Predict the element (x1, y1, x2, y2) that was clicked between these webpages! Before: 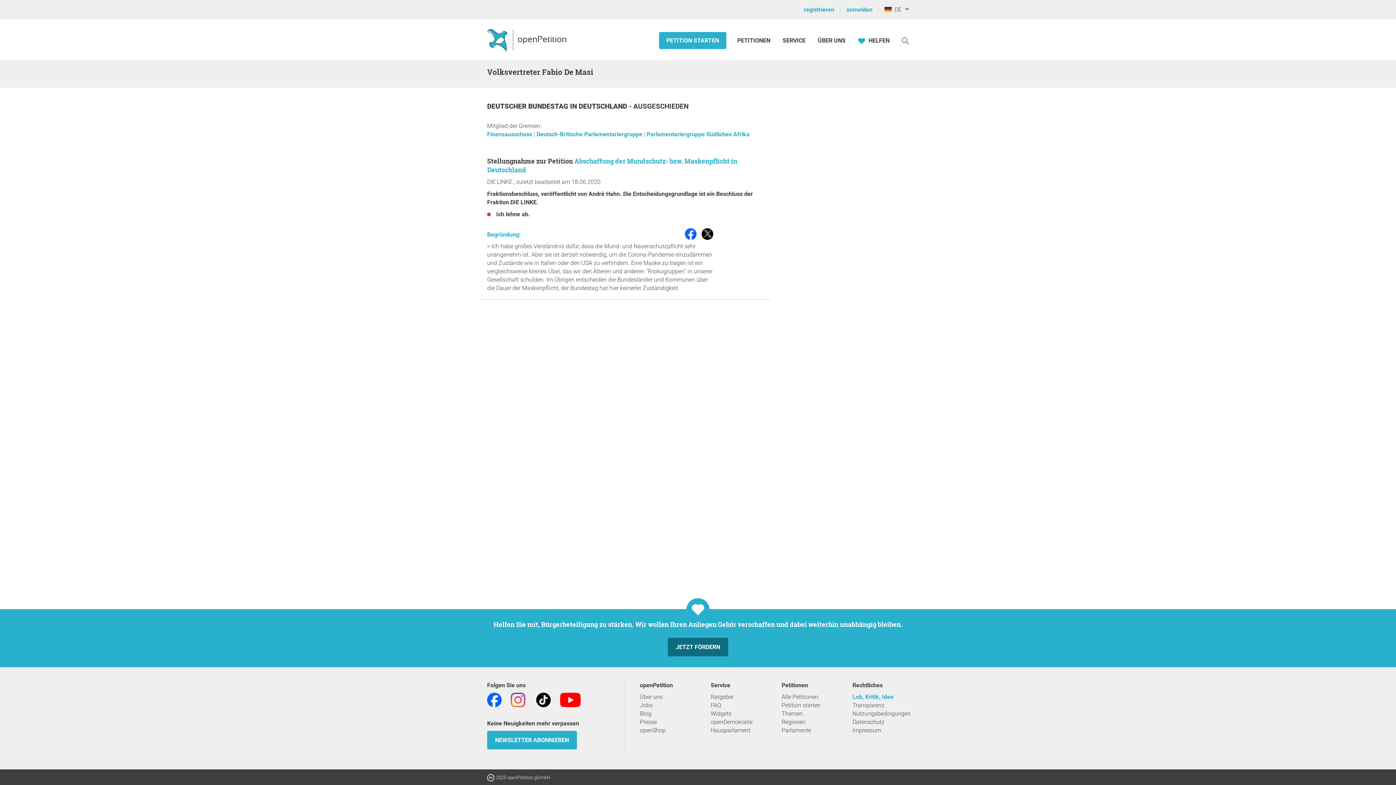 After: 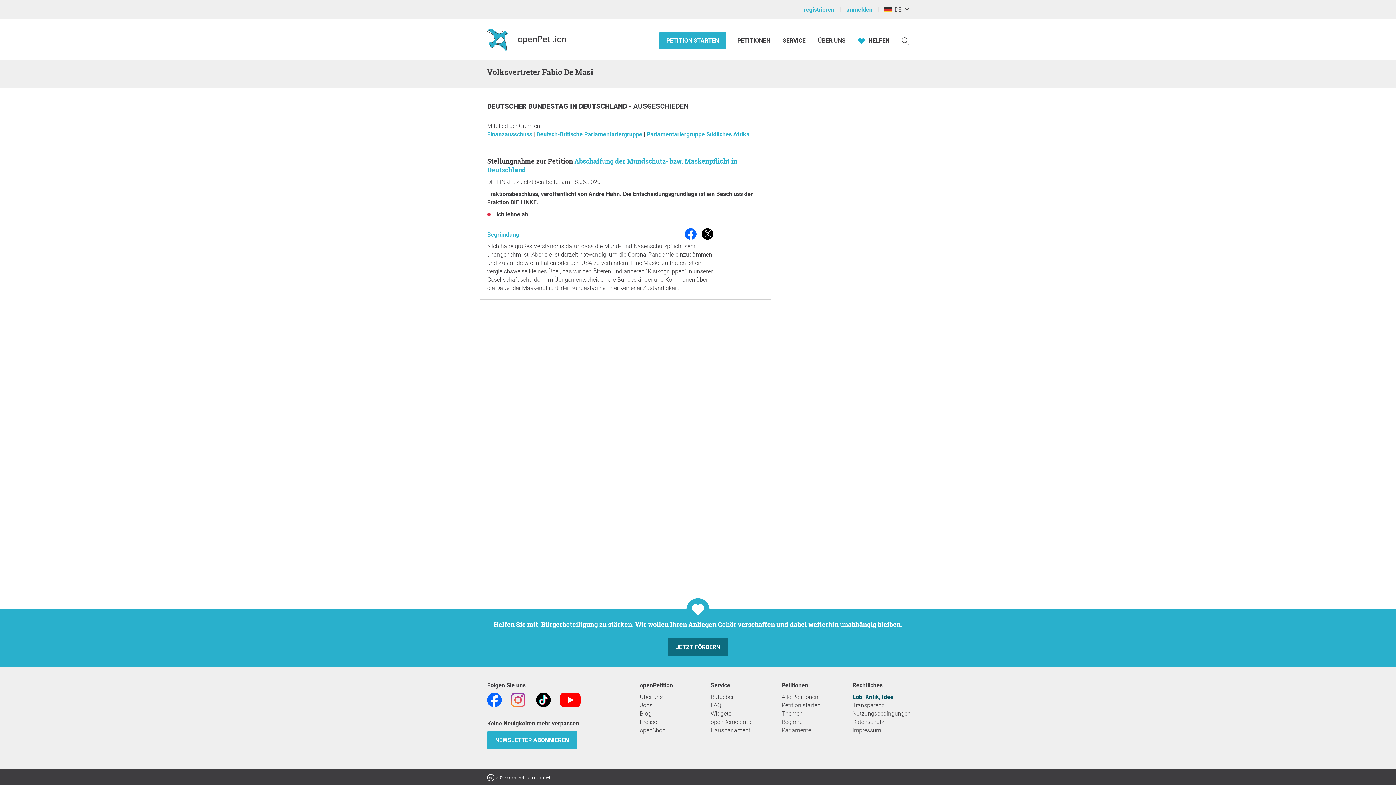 Action: label: Lob, Kritik, Idee bbox: (852, 693, 916, 701)